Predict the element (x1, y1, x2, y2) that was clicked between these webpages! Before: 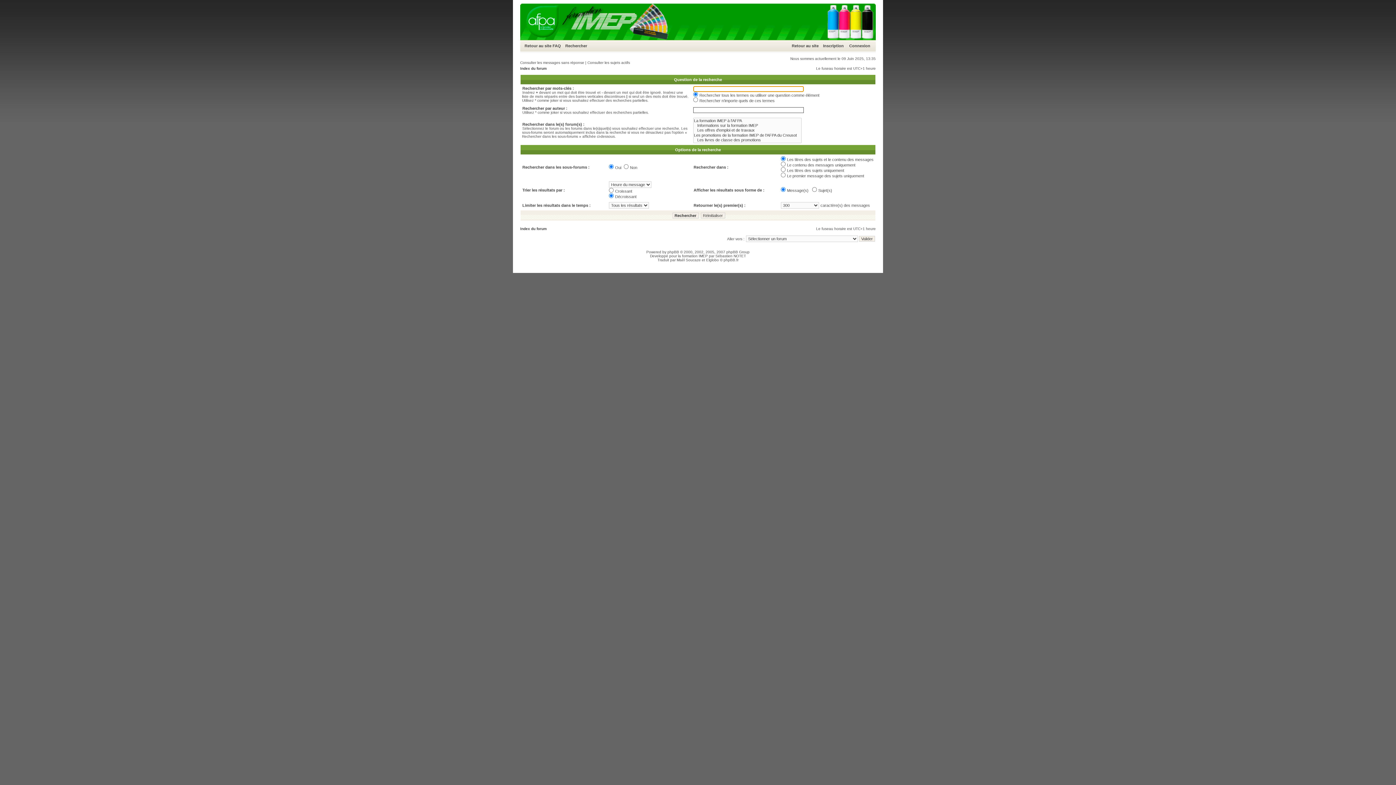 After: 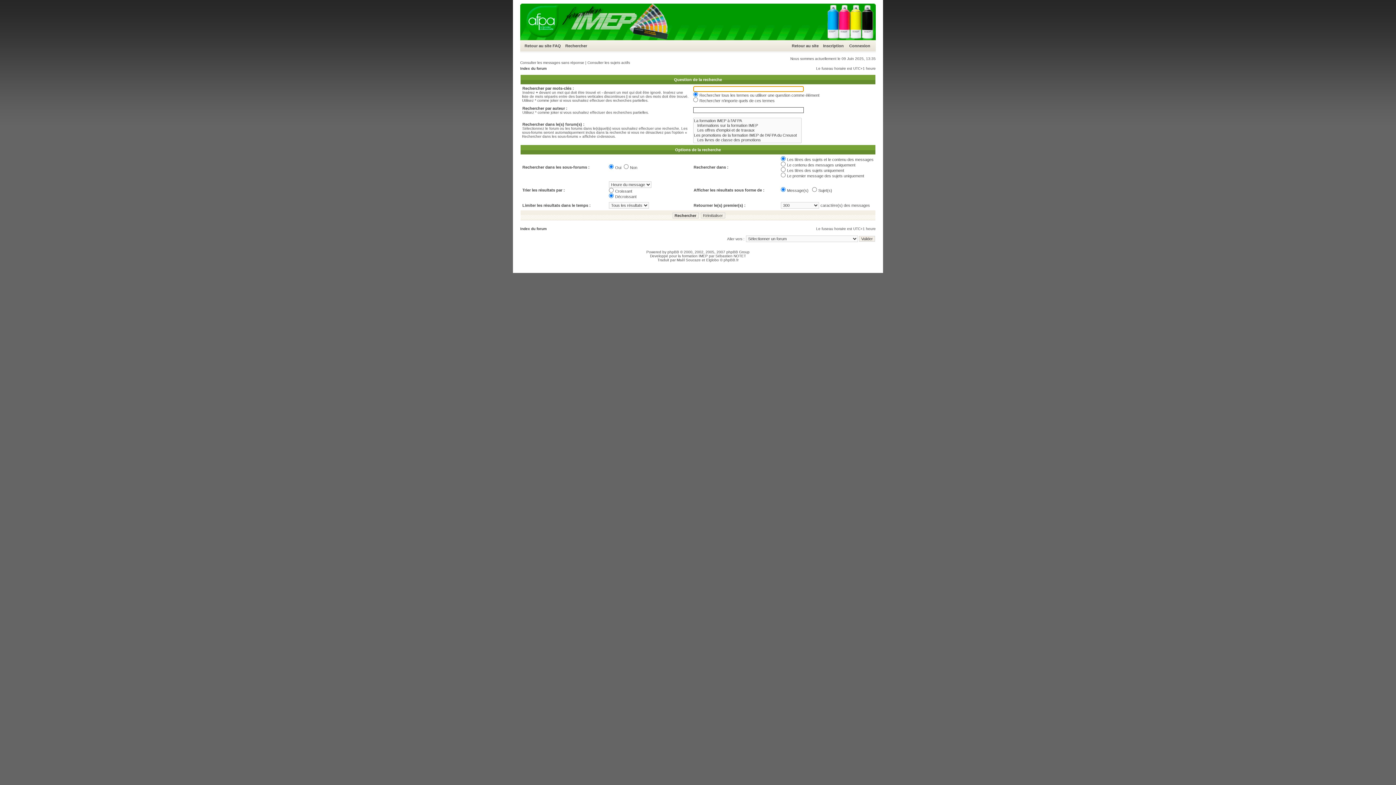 Action: label: Rechercher bbox: (565, 43, 587, 48)